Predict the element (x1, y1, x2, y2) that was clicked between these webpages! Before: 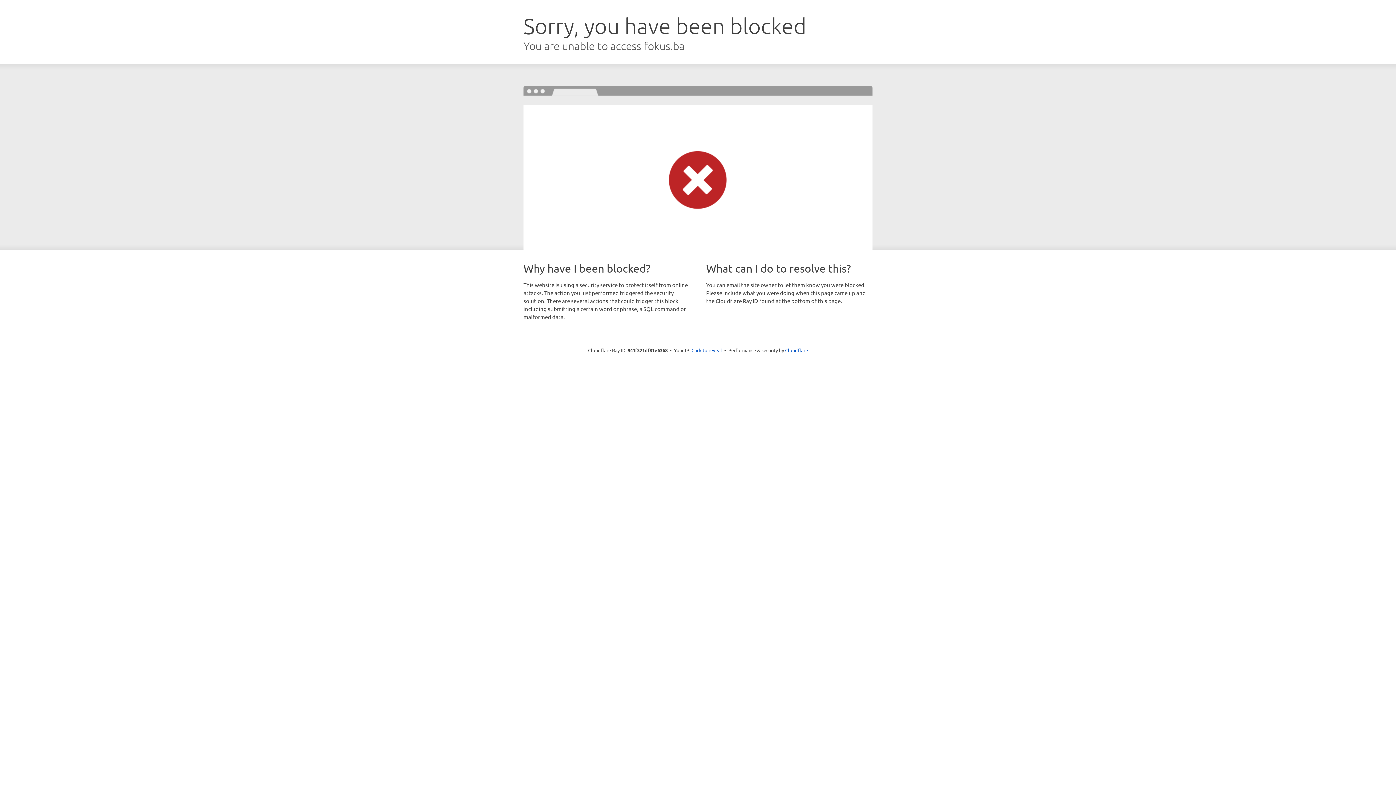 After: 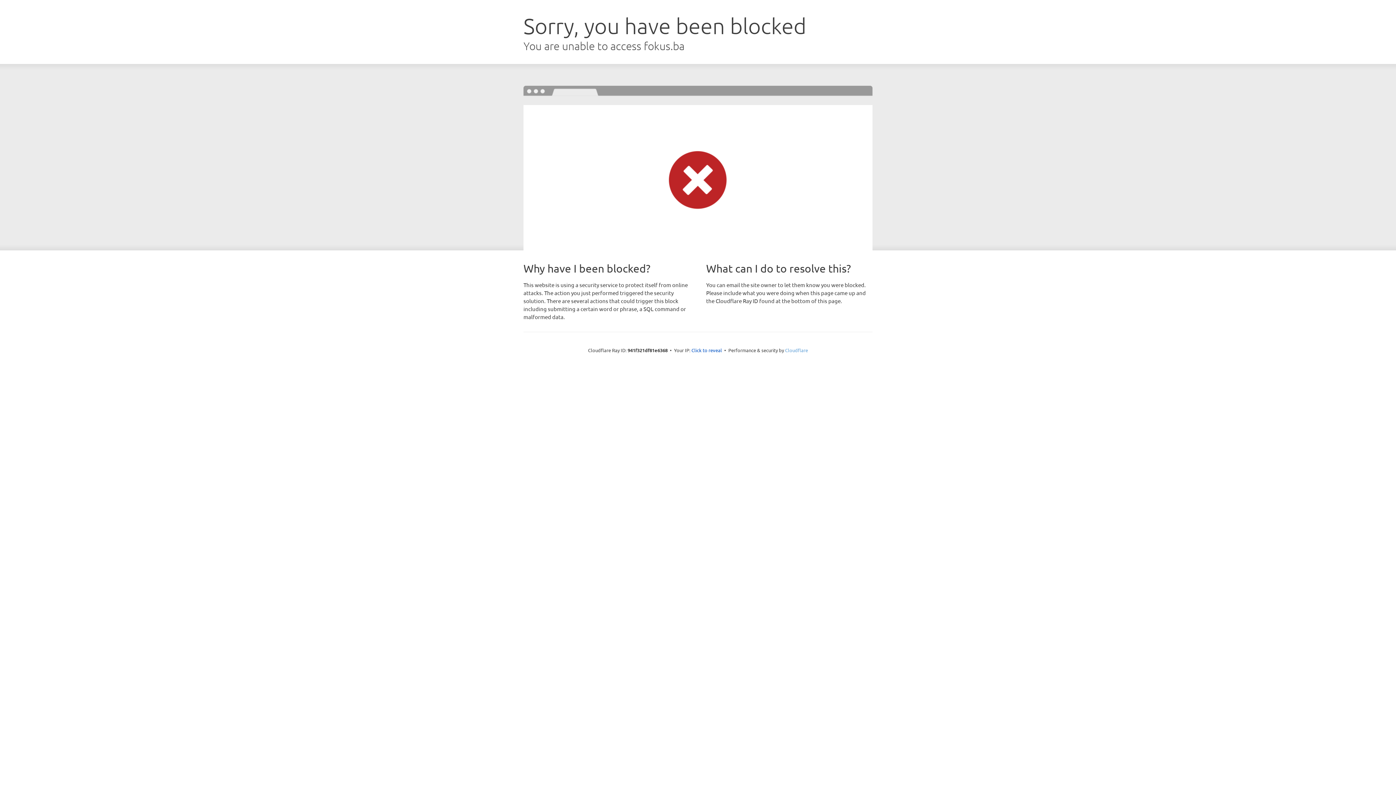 Action: bbox: (785, 347, 808, 353) label: Cloudflare